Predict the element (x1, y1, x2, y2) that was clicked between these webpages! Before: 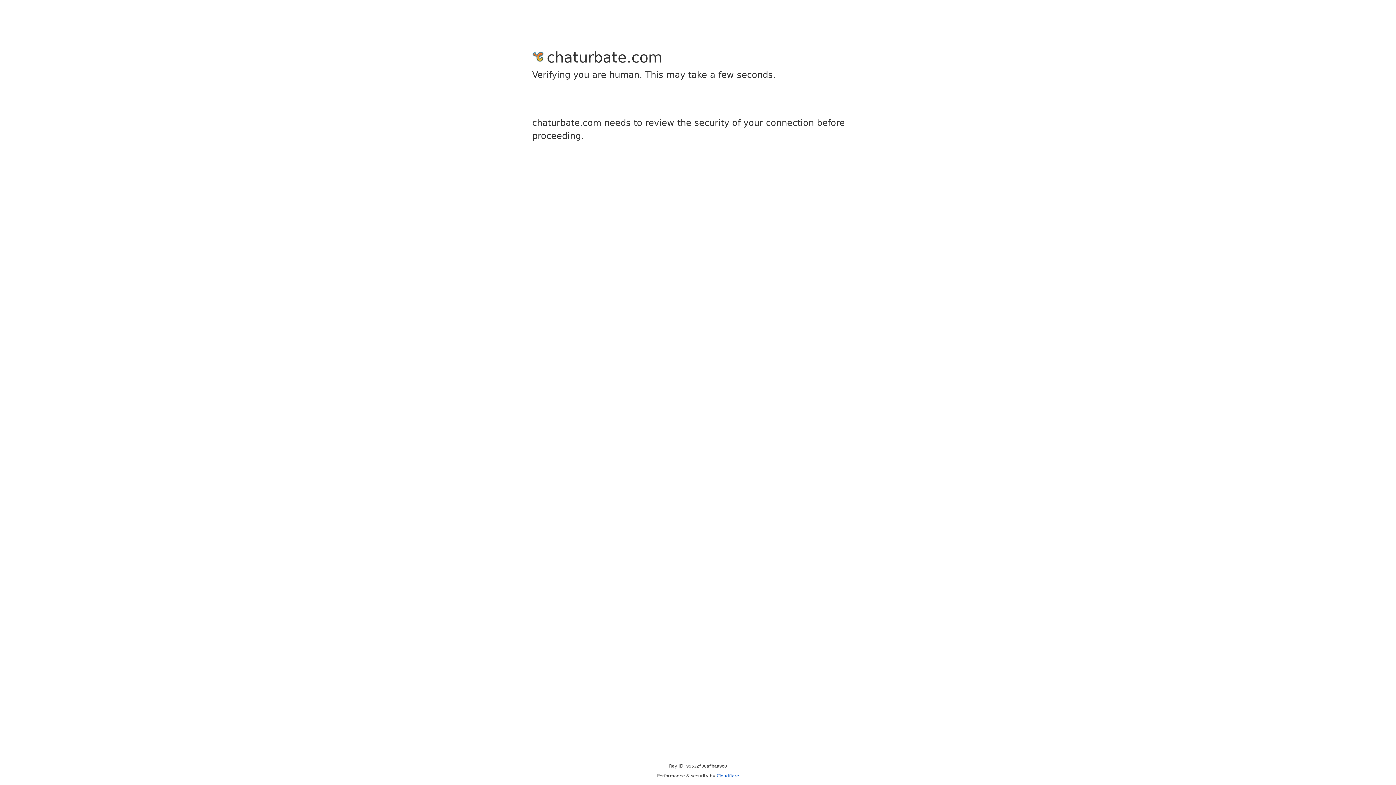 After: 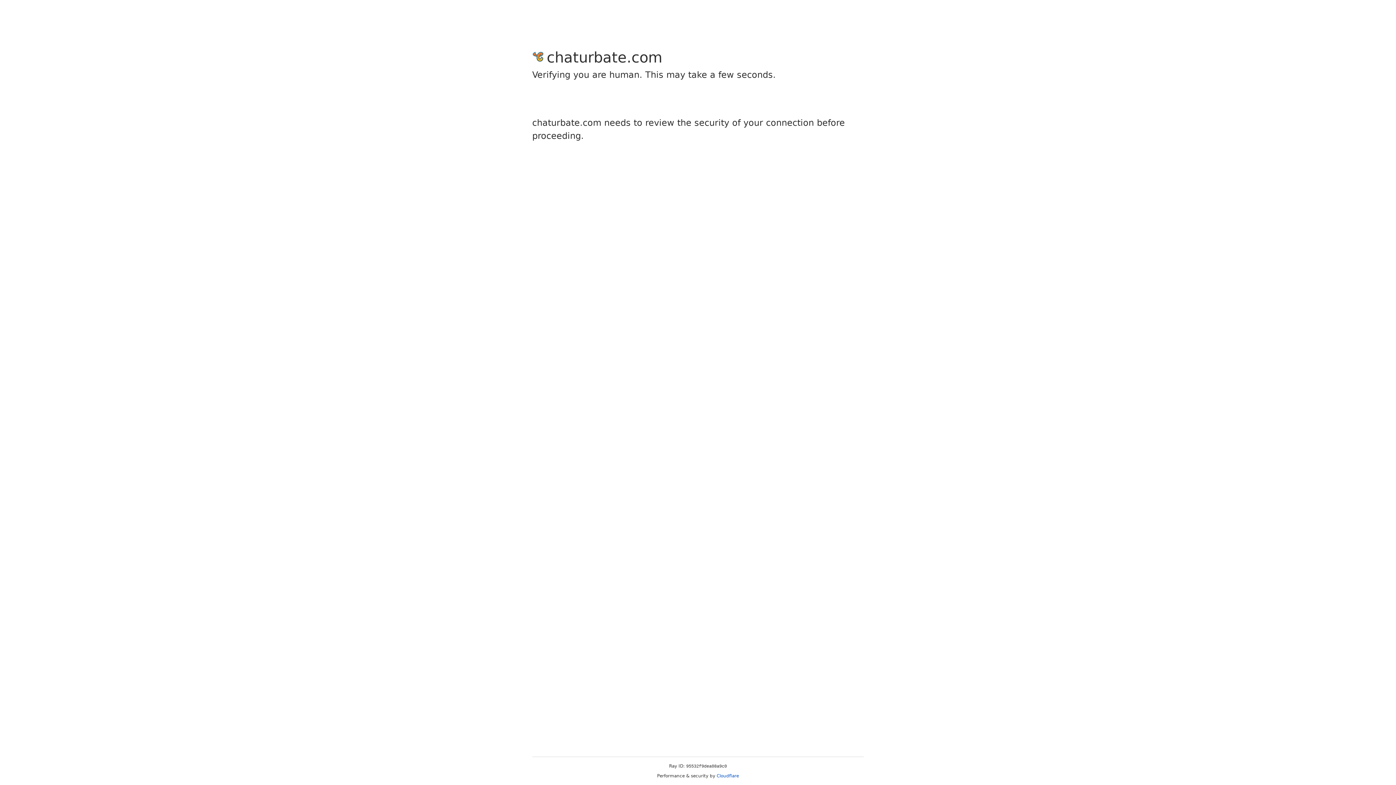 Action: bbox: (716, 773, 739, 778) label: Cloudflare